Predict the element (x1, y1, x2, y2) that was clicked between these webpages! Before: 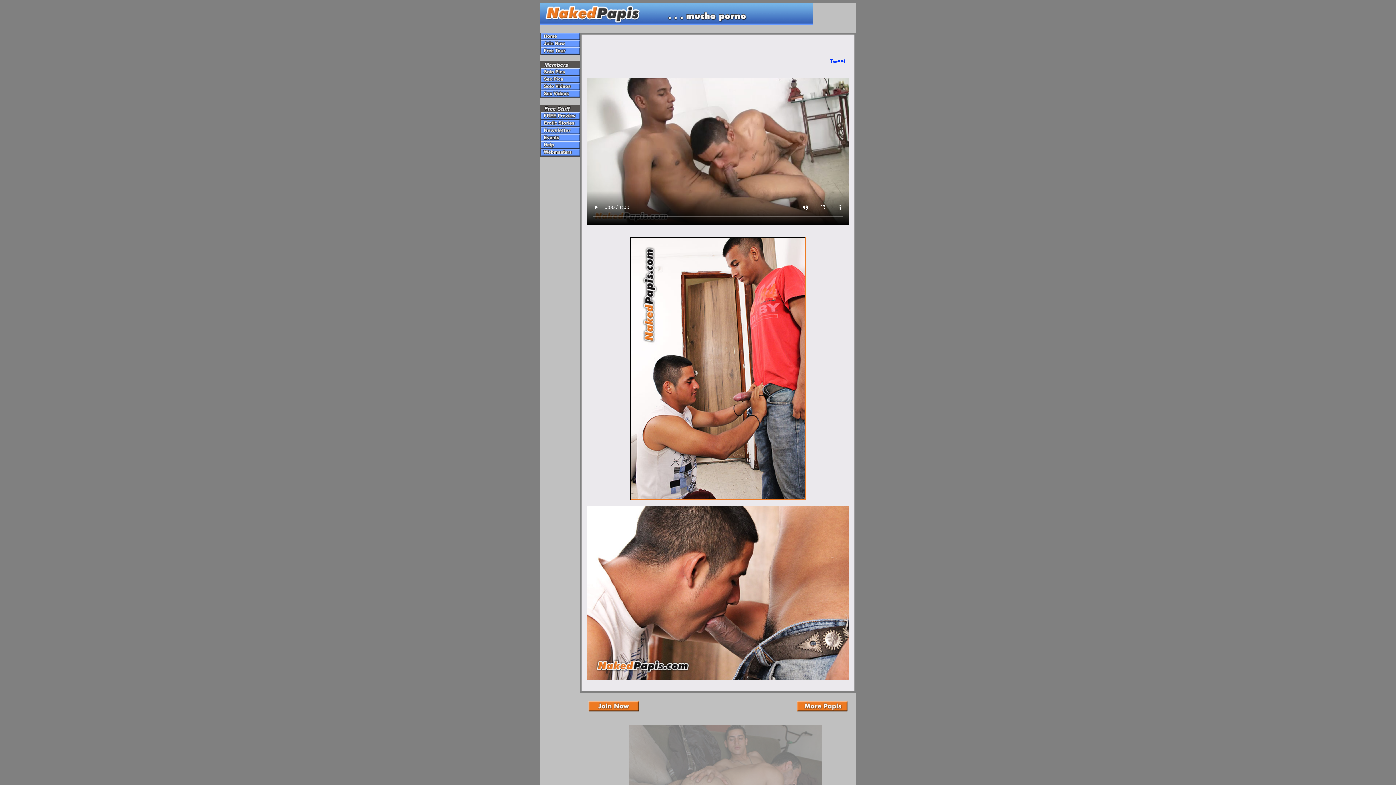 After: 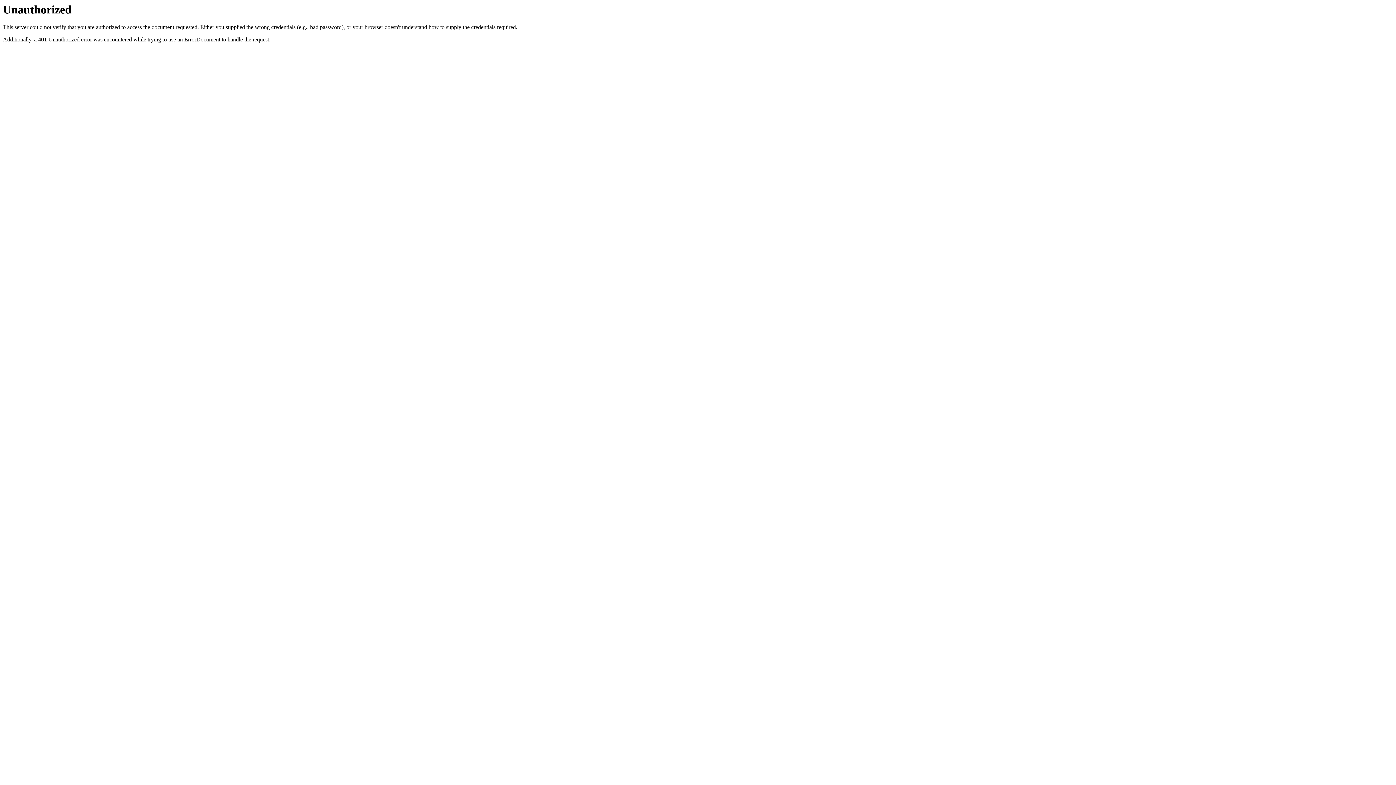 Action: bbox: (540, 93, 580, 99)